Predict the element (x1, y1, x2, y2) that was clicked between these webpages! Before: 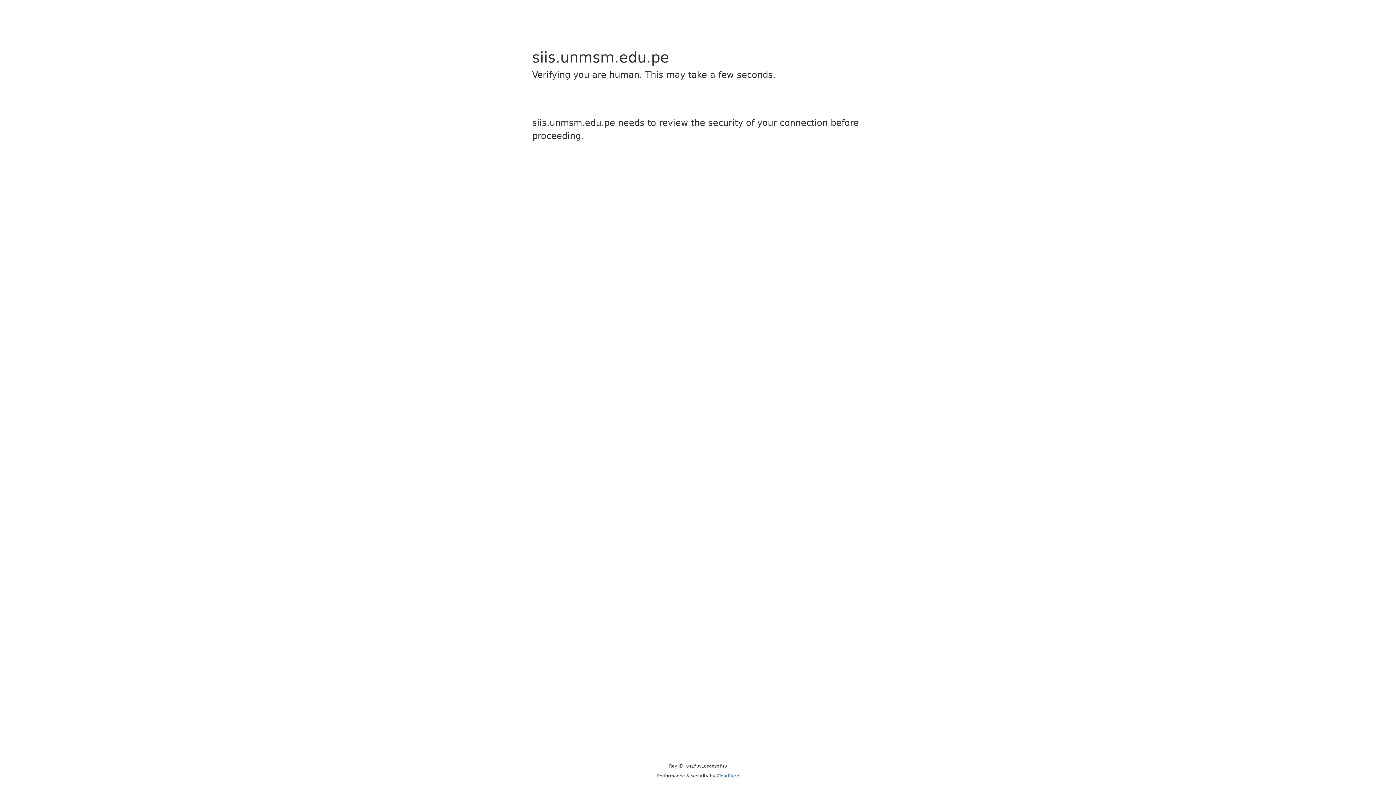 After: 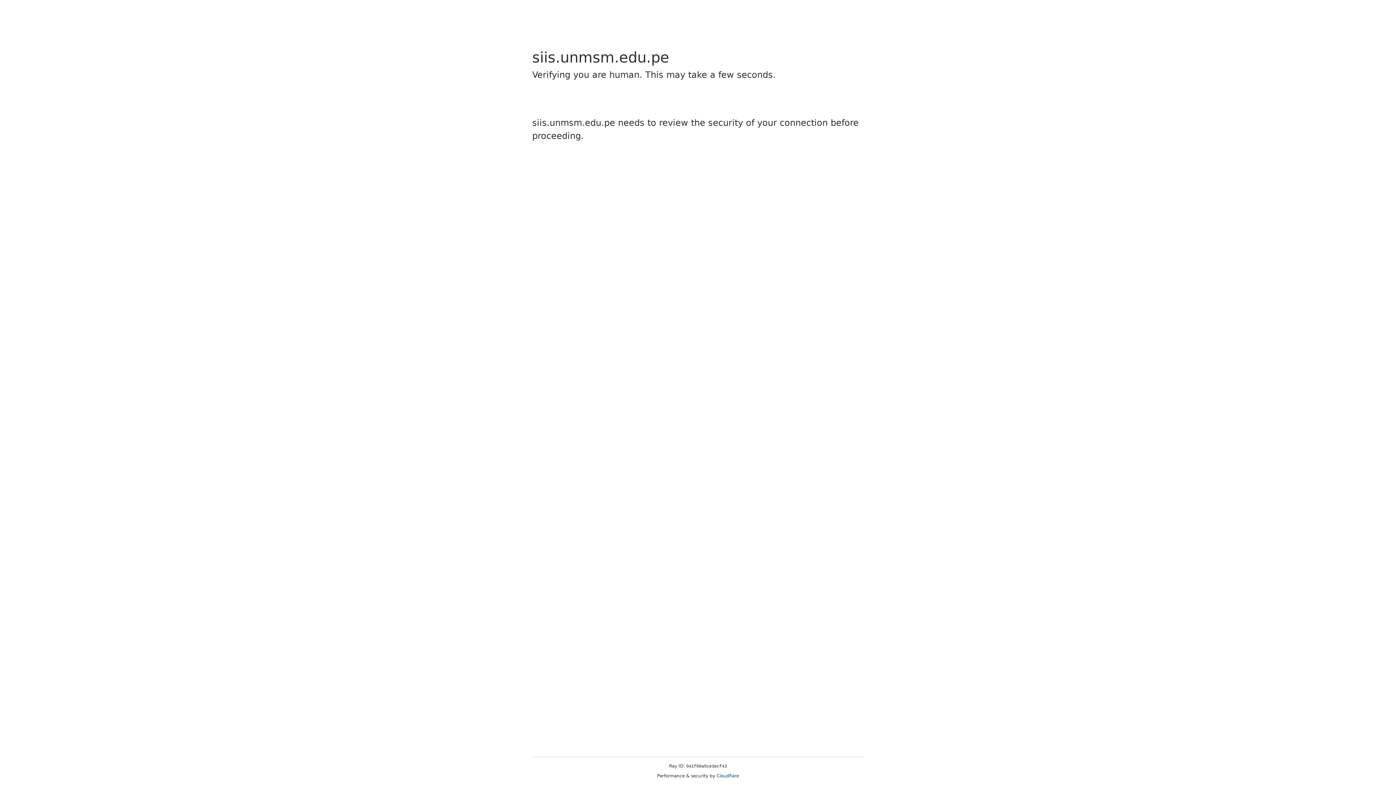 Action: bbox: (716, 773, 739, 778) label: Cloudflare